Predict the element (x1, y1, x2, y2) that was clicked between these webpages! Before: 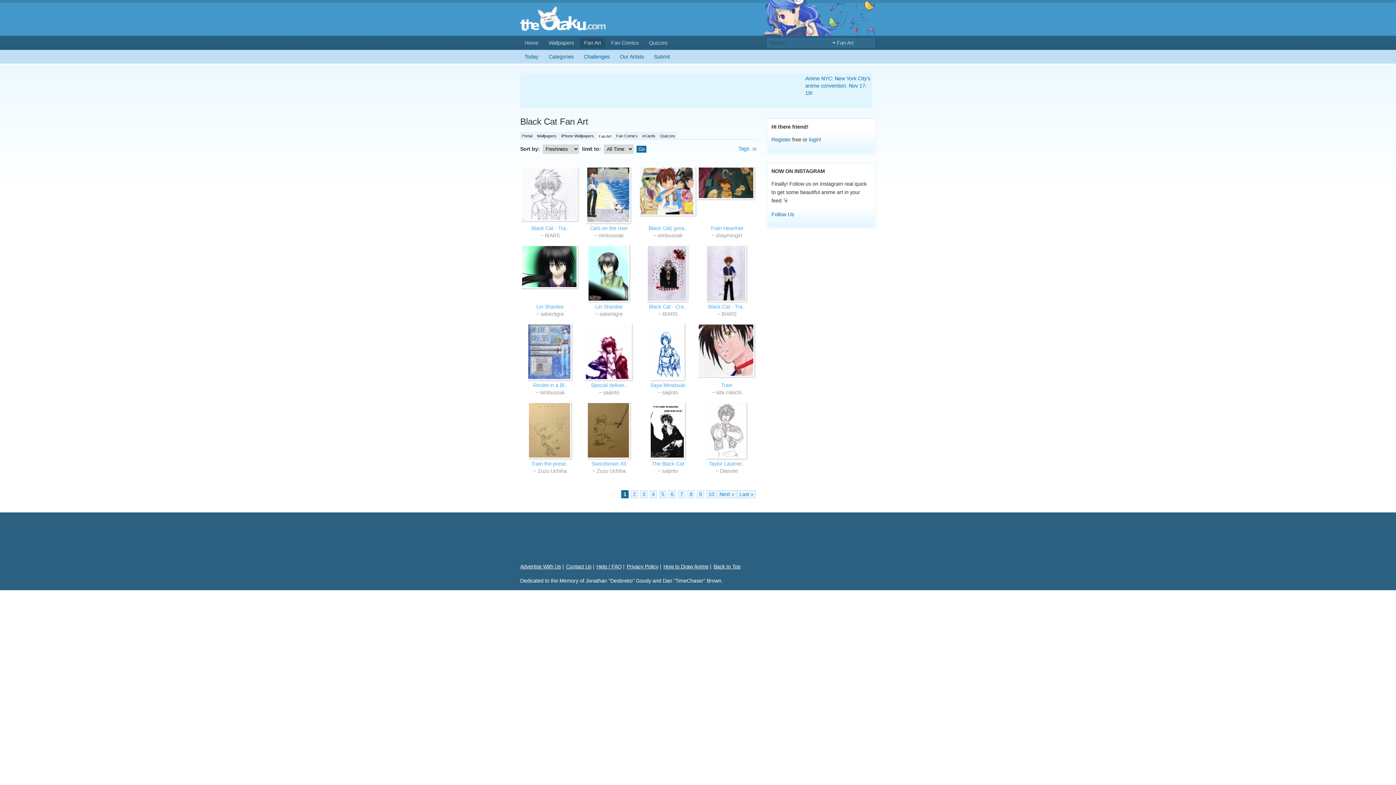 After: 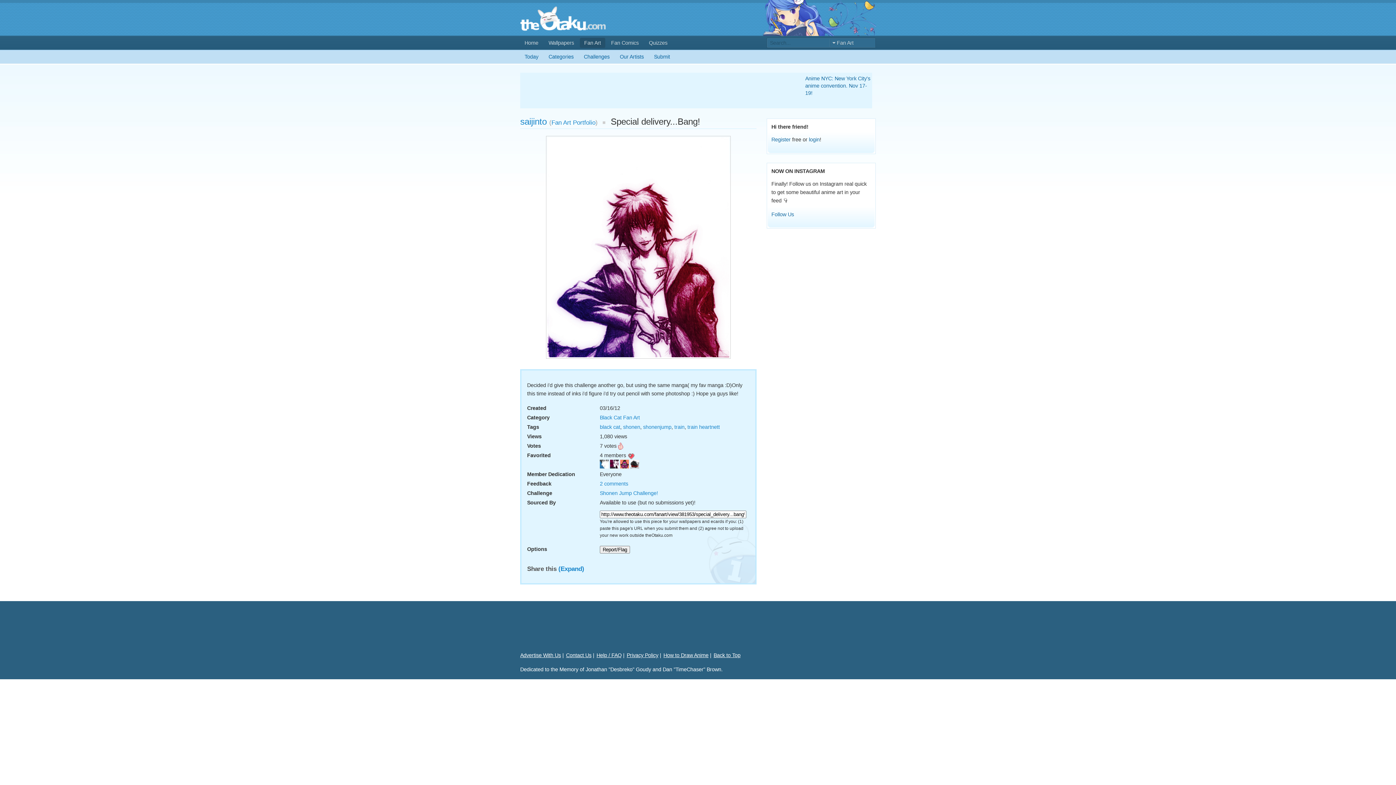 Action: bbox: (591, 382, 627, 388) label: Special deliver..